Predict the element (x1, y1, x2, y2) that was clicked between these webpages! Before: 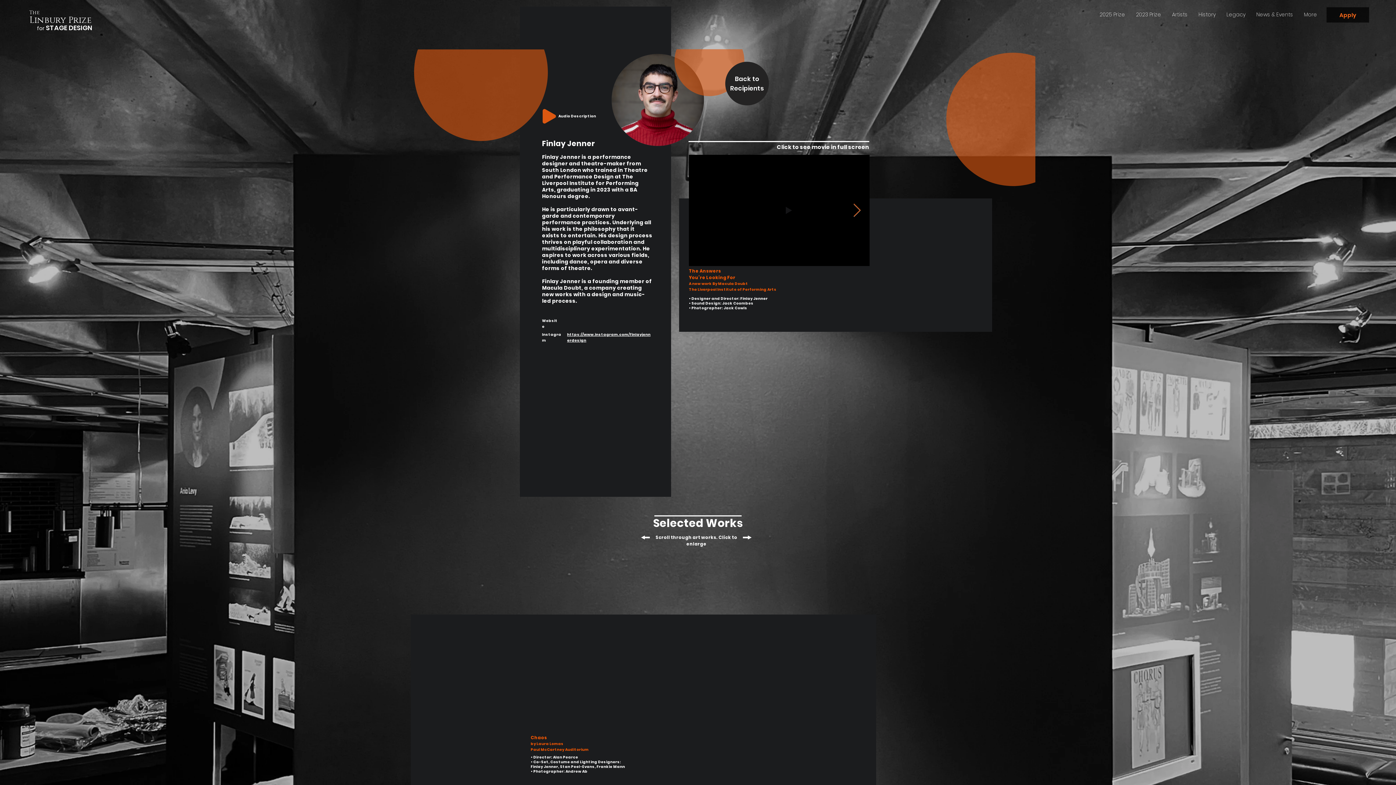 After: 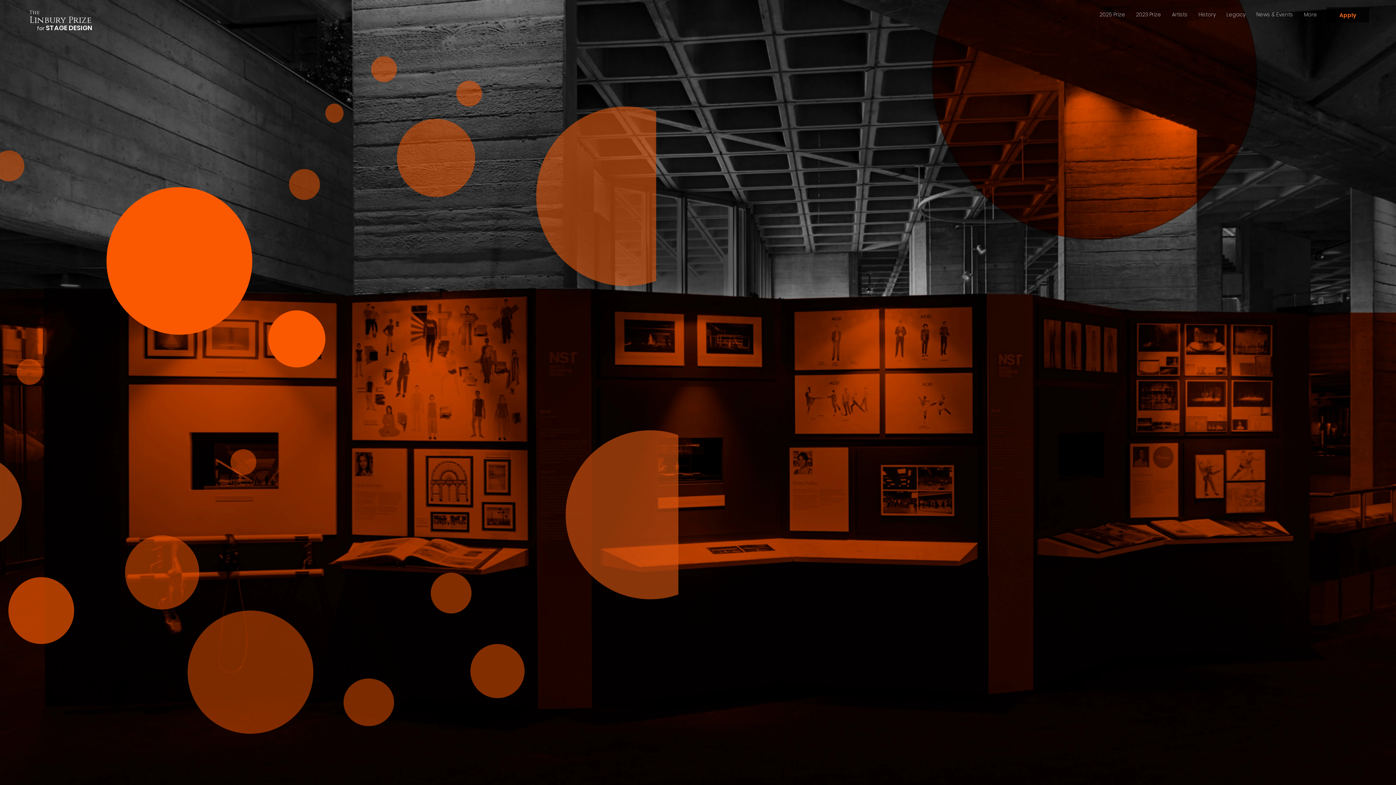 Action: bbox: (45, 21, 92, 33) label: STAGE DESIGN